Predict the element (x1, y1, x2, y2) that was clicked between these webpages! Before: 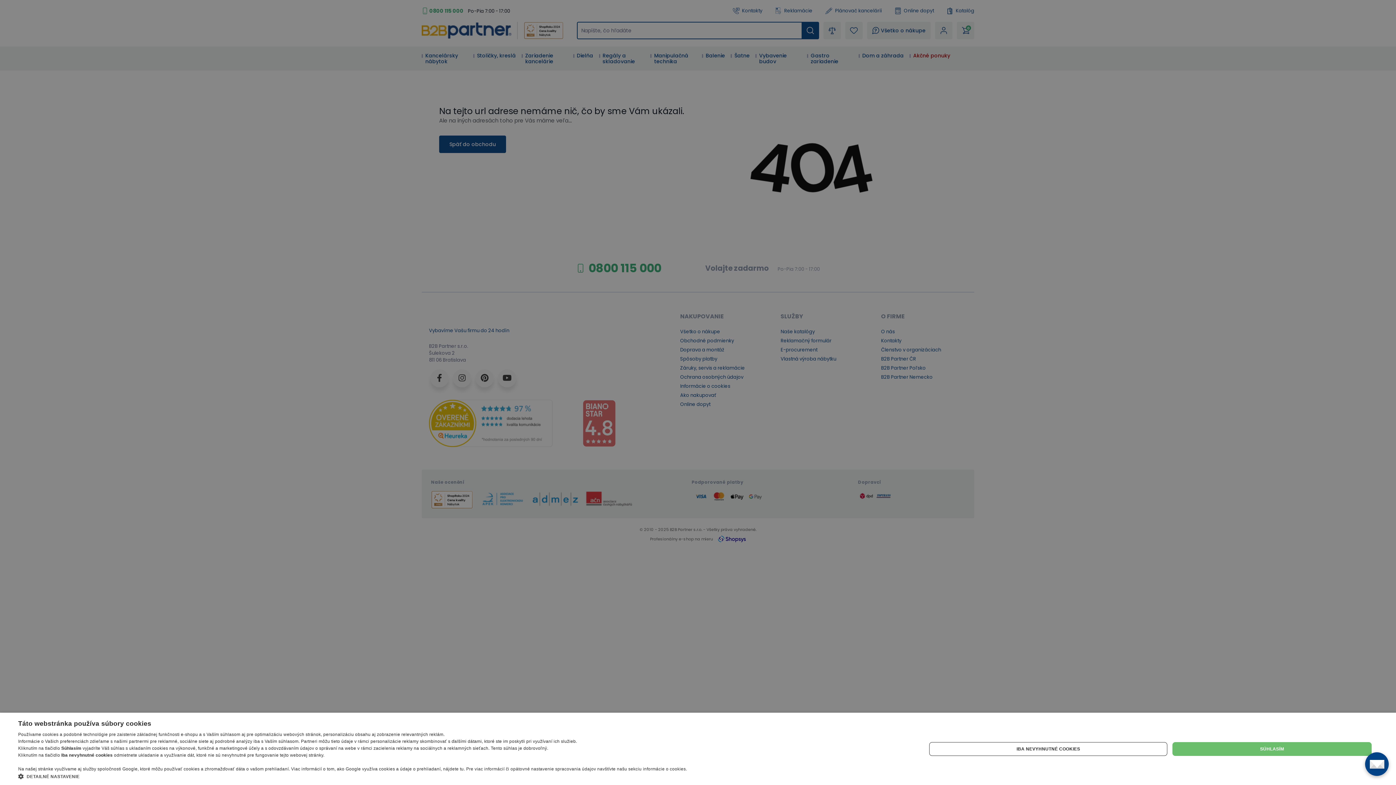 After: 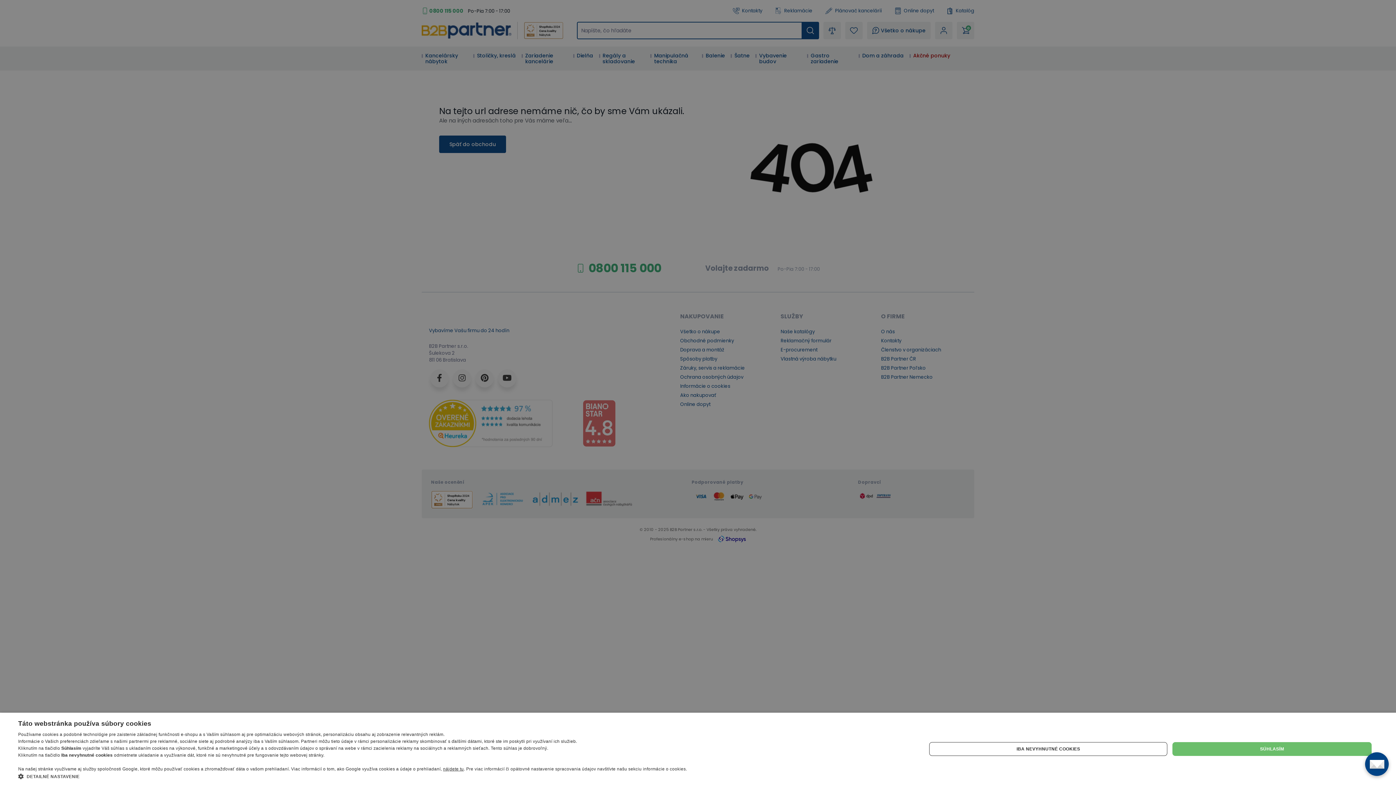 Action: bbox: (443, 766, 463, 772) label: nájdete tu